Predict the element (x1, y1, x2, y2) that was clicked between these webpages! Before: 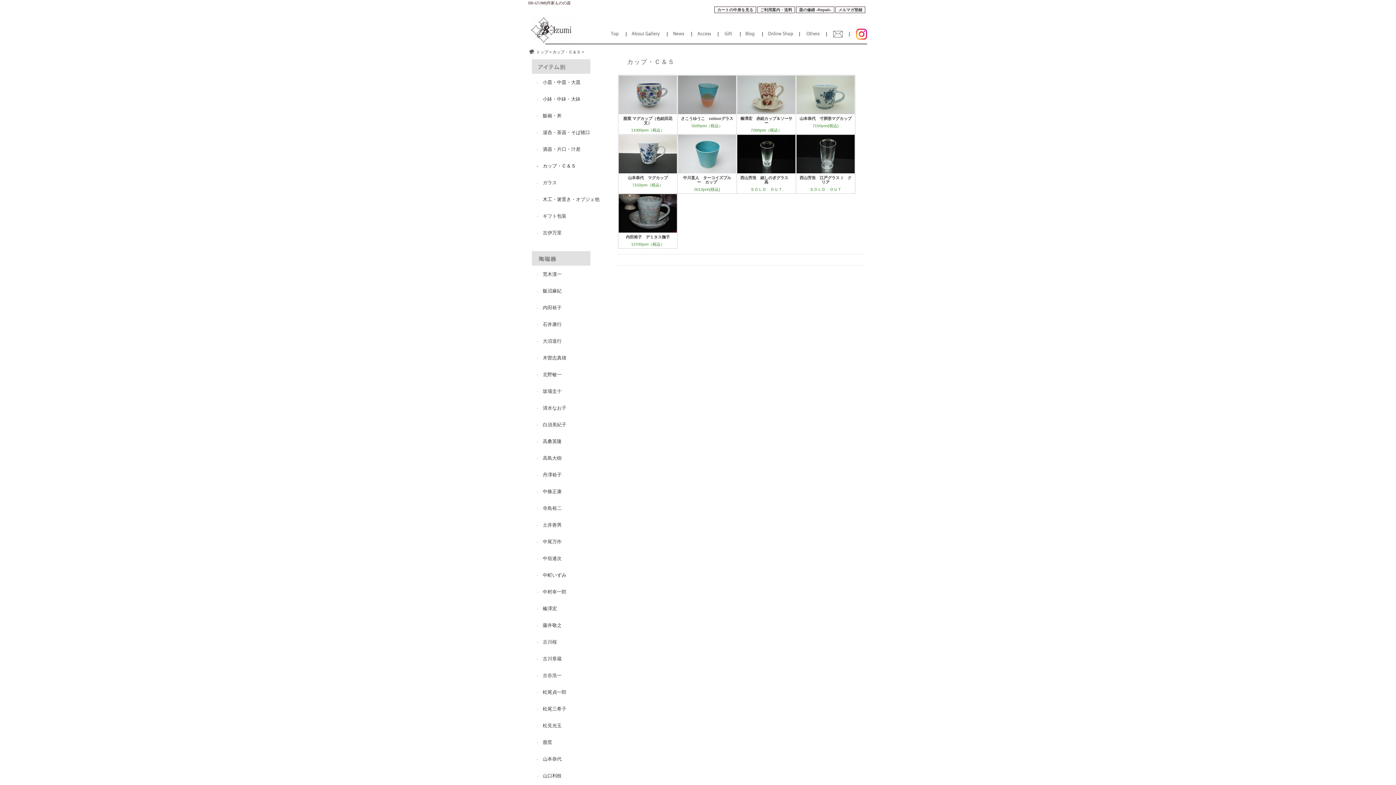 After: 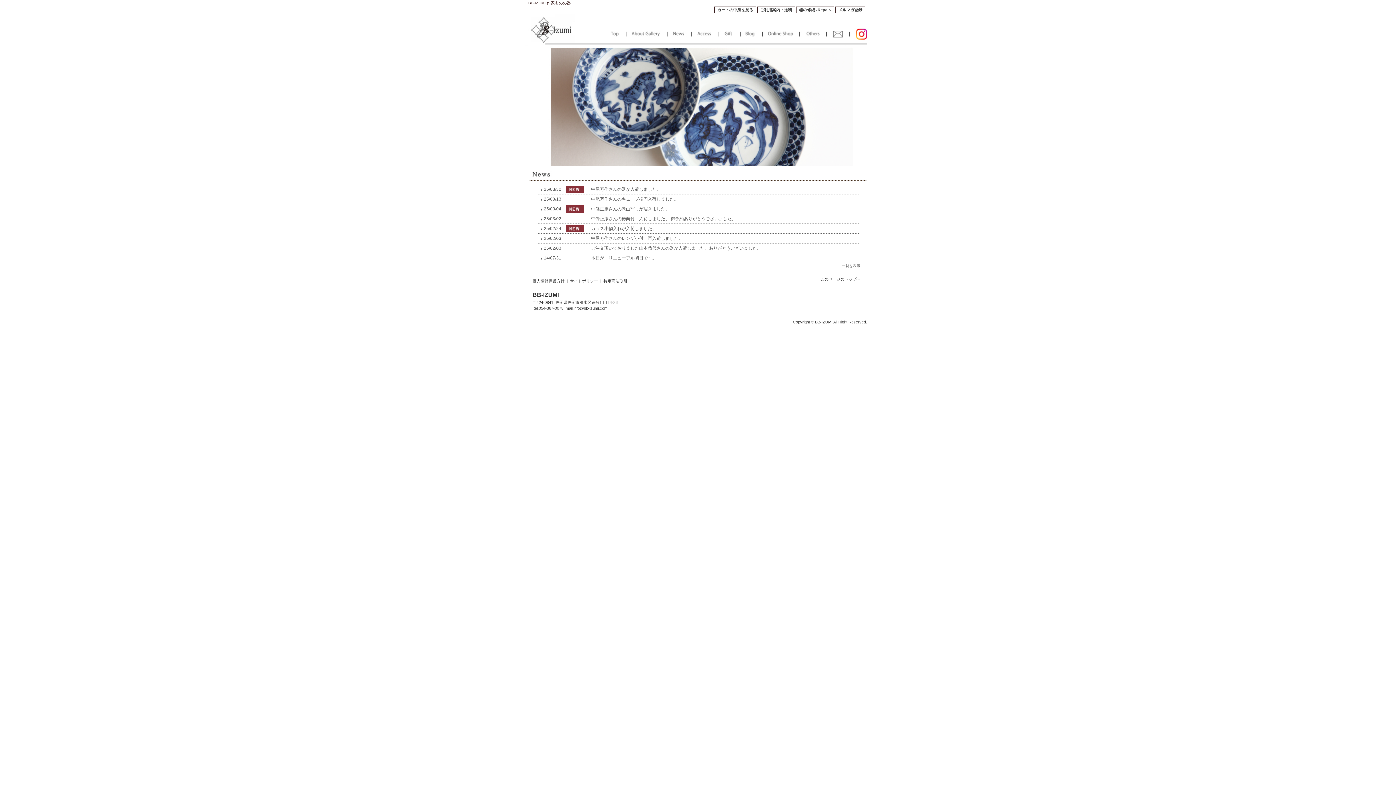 Action: label: トップ bbox: (536, 49, 548, 54)